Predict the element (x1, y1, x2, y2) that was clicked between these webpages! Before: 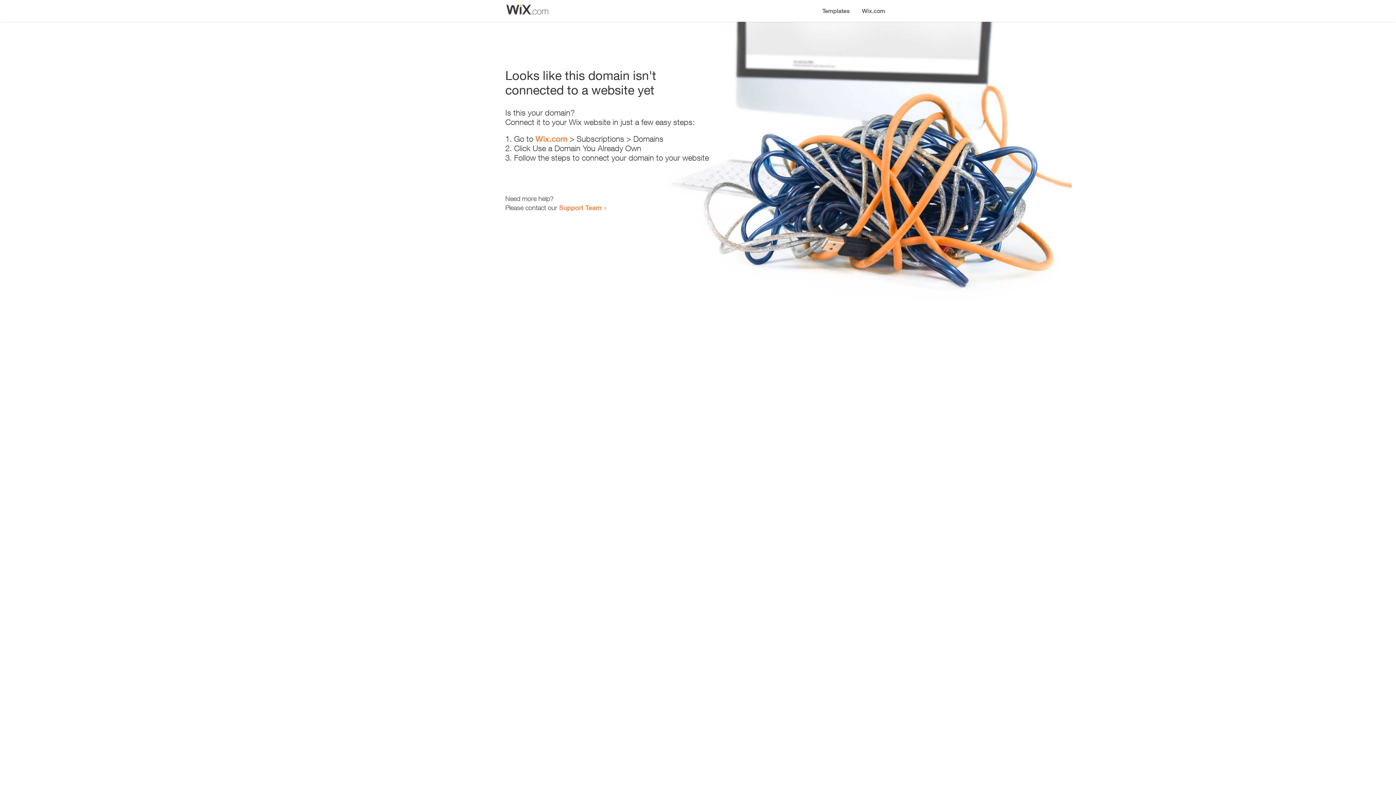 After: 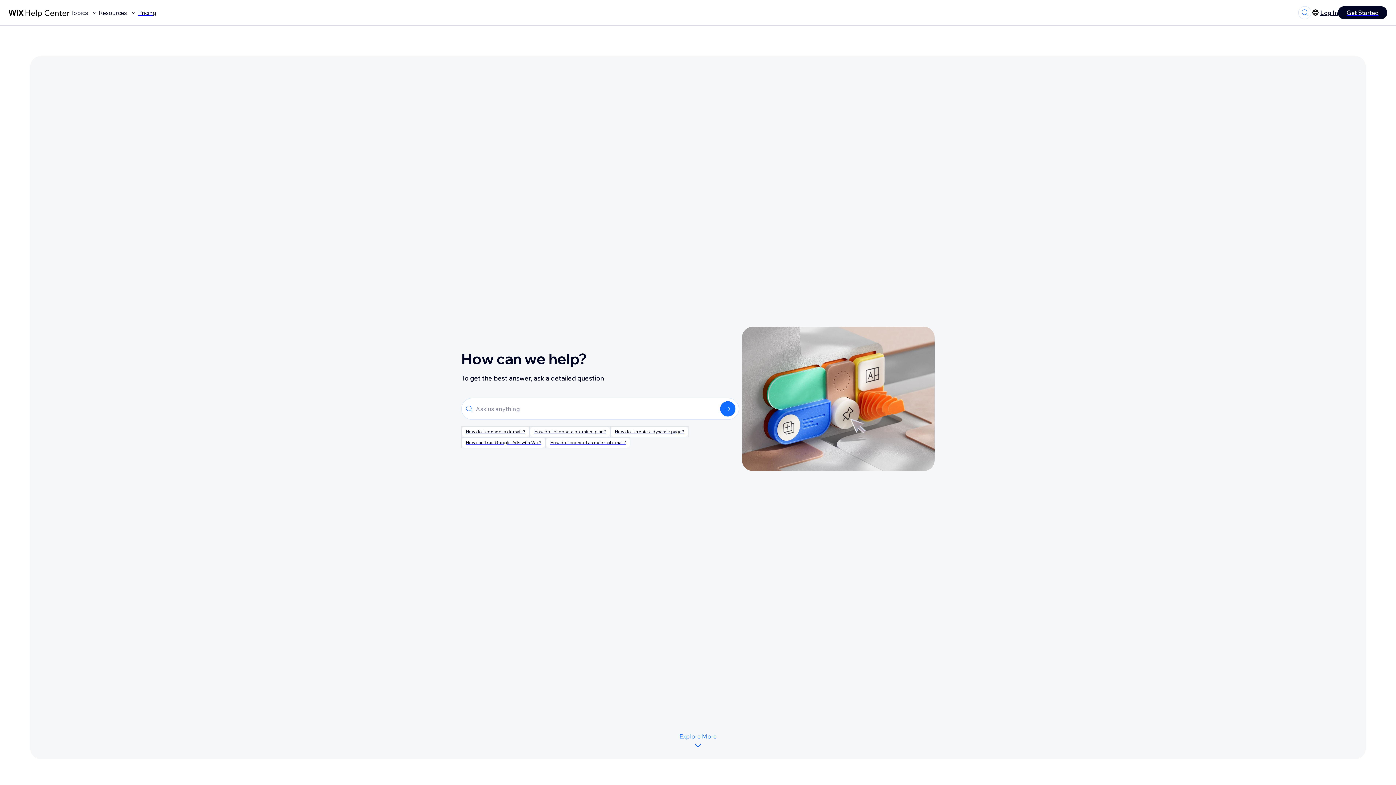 Action: bbox: (559, 203, 601, 211) label: Support Team